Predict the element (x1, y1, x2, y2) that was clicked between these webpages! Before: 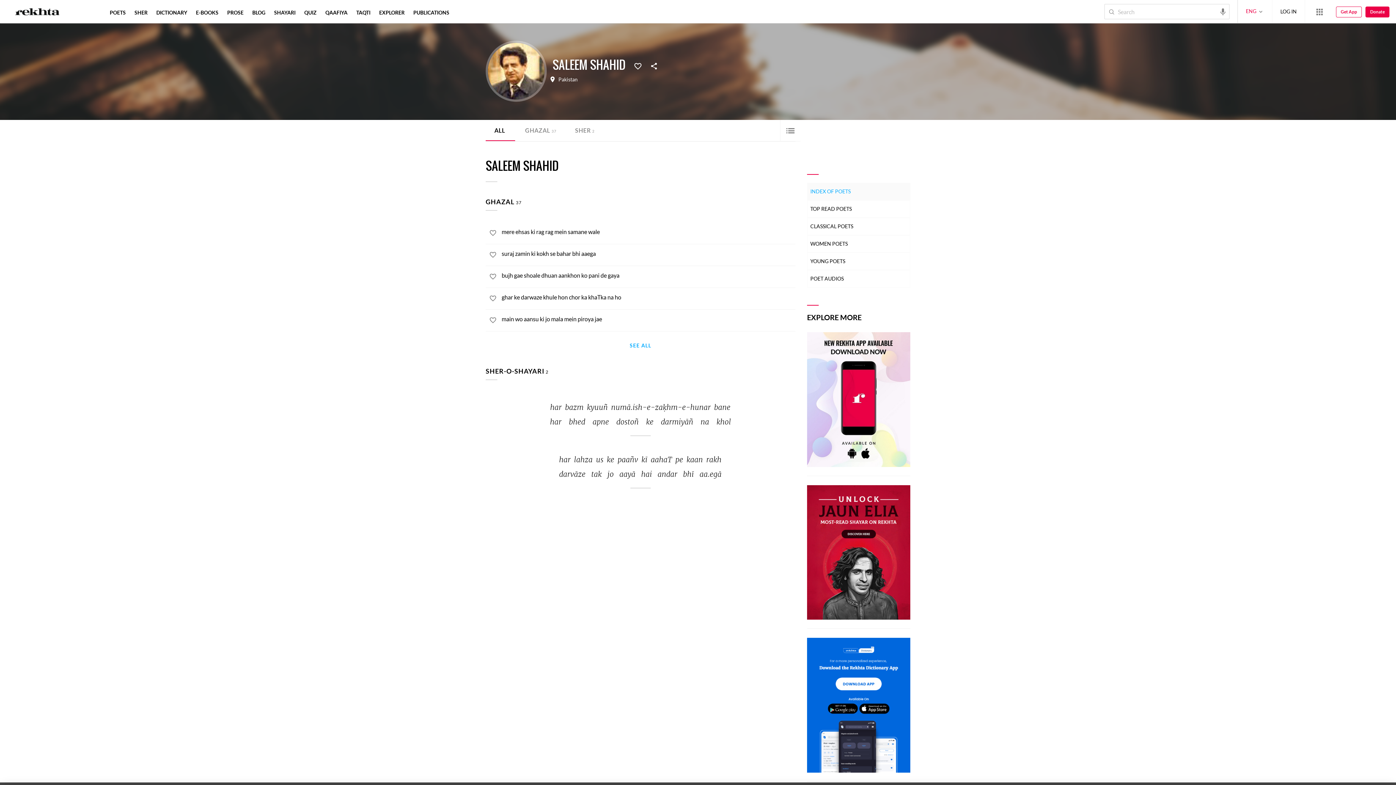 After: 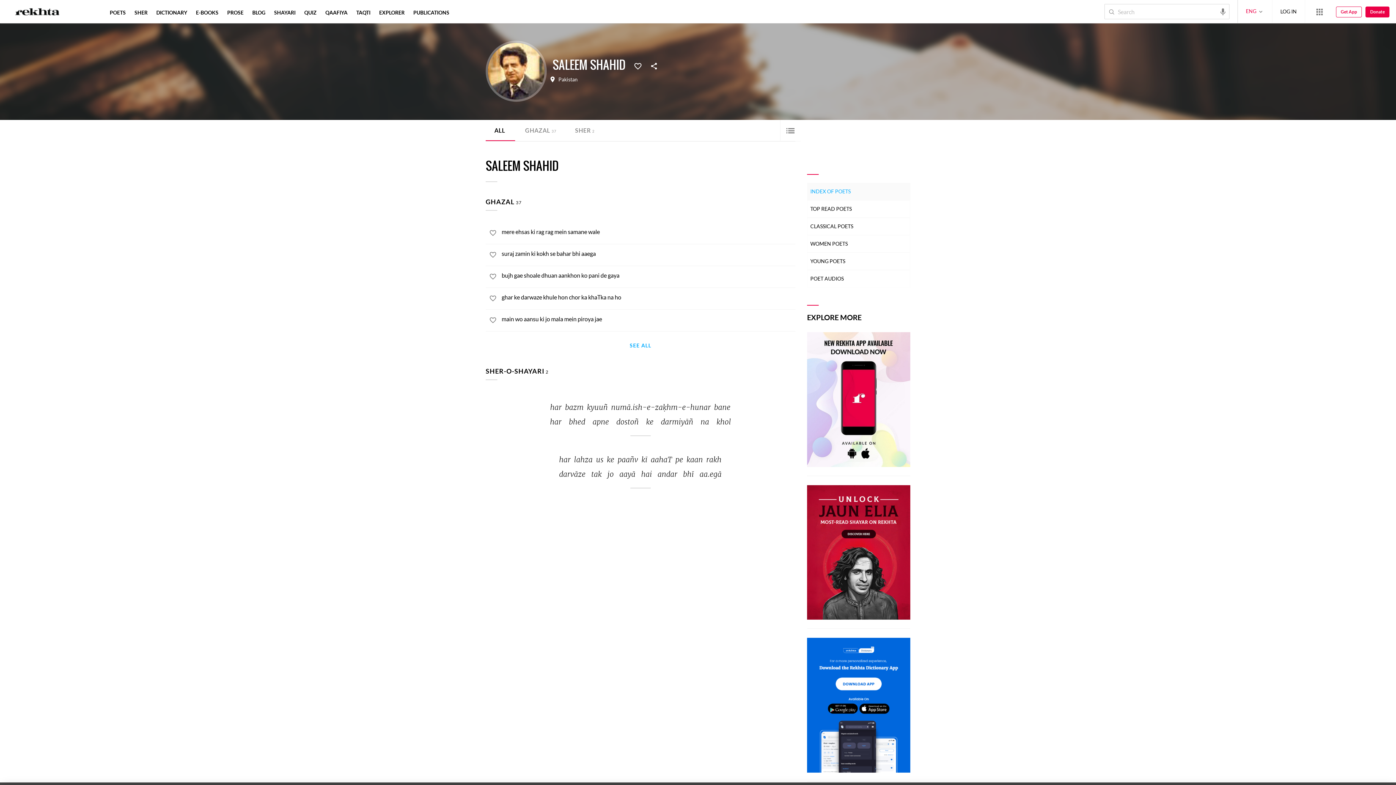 Action: bbox: (456, 9, 474, 15) label: MORE